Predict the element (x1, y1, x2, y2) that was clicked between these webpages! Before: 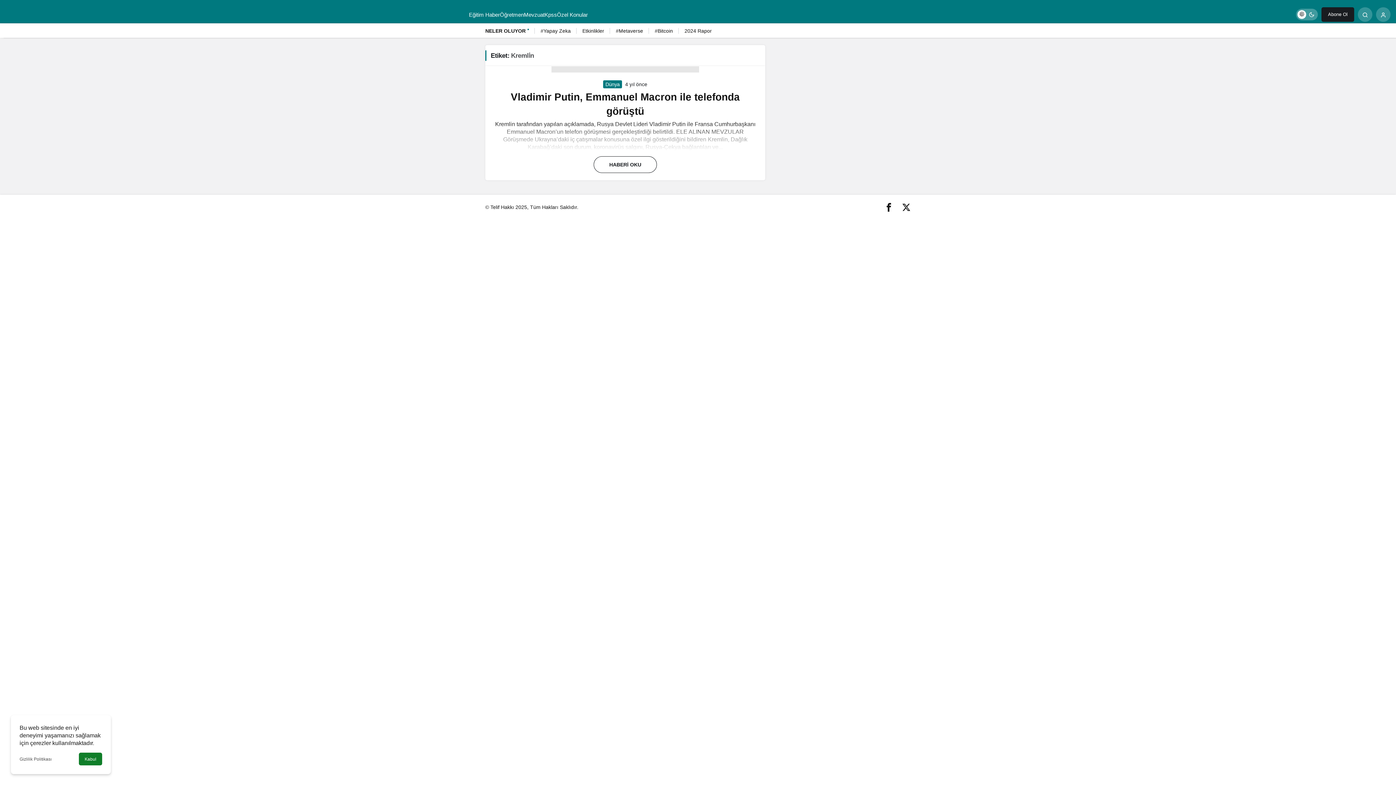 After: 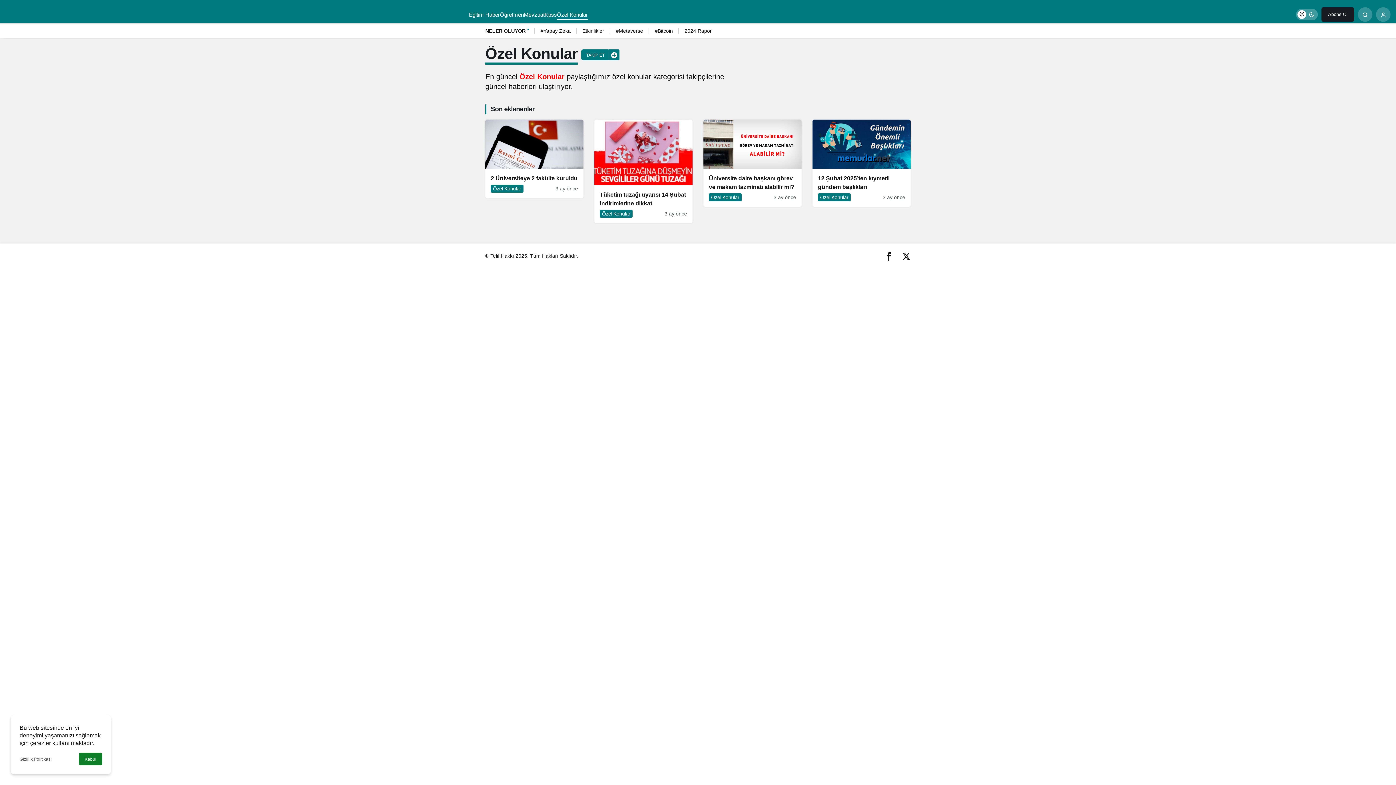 Action: bbox: (557, 9, 588, 19) label: Özel Konular